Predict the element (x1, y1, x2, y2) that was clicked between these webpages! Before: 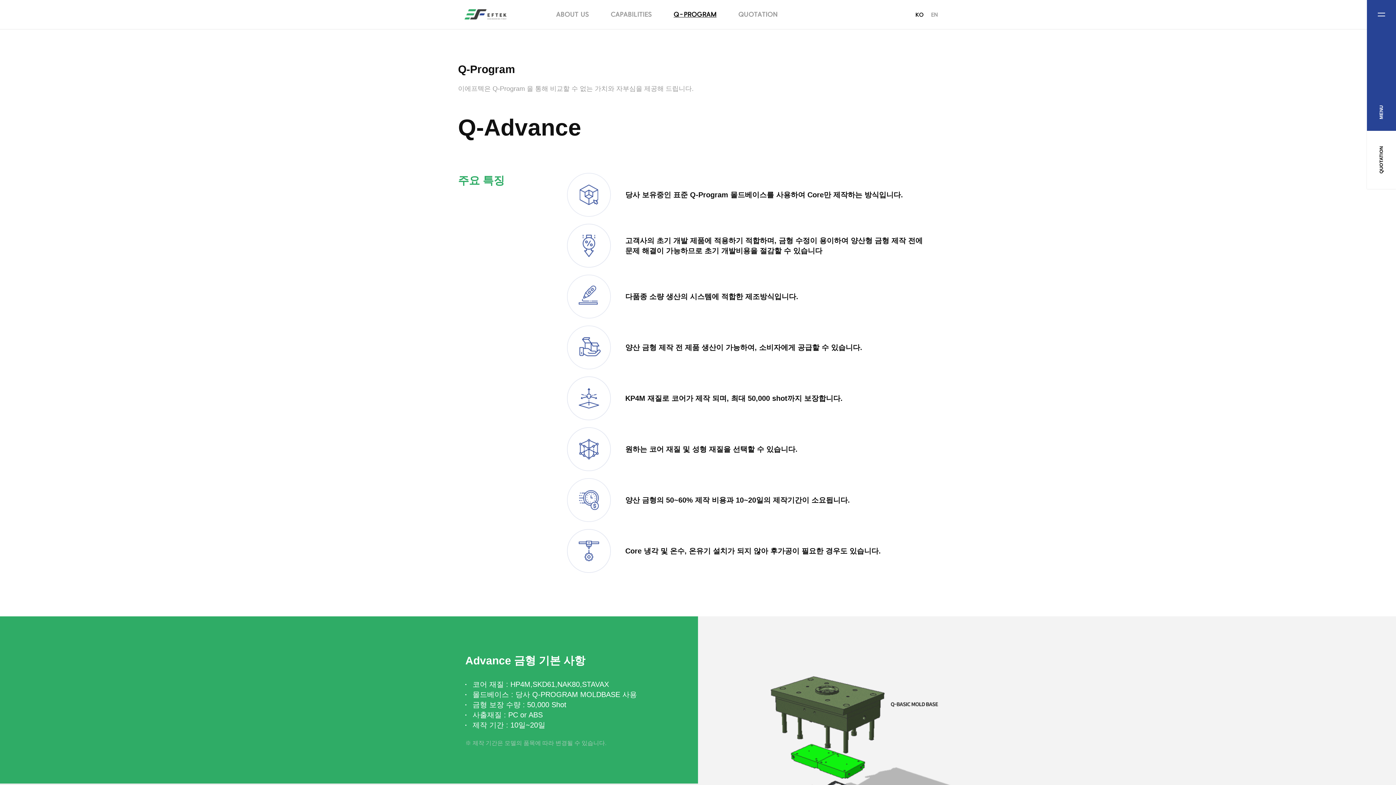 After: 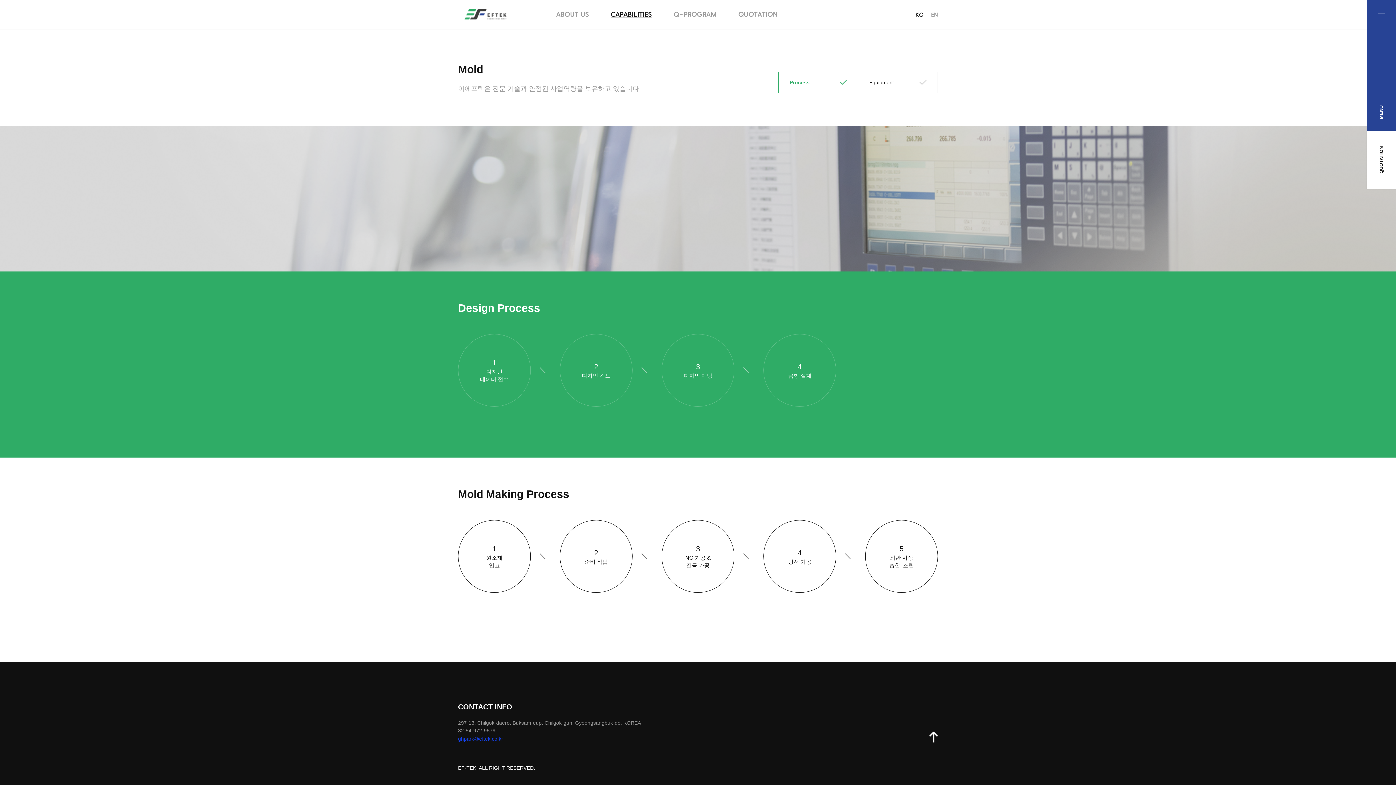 Action: label: CAPABILITIES bbox: (610, 0, 652, 29)